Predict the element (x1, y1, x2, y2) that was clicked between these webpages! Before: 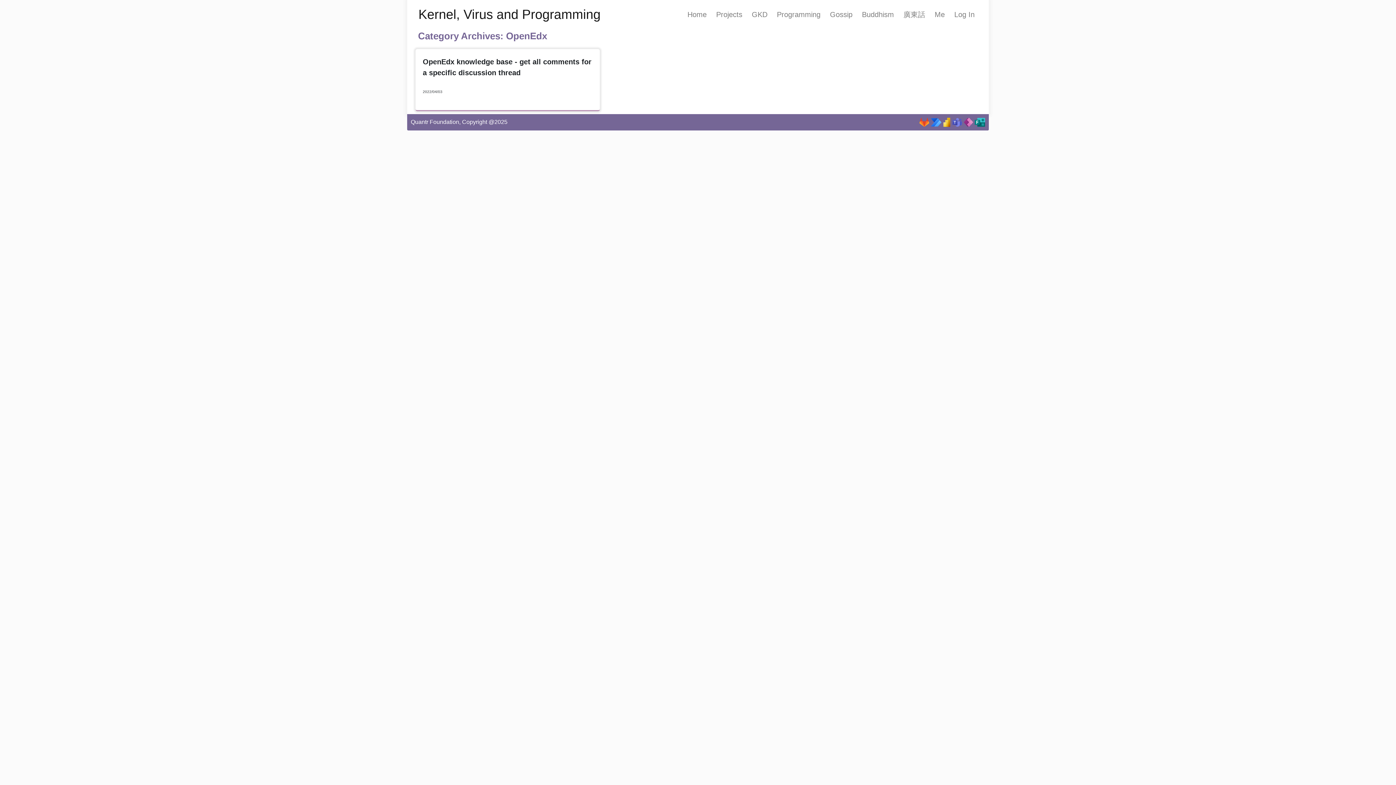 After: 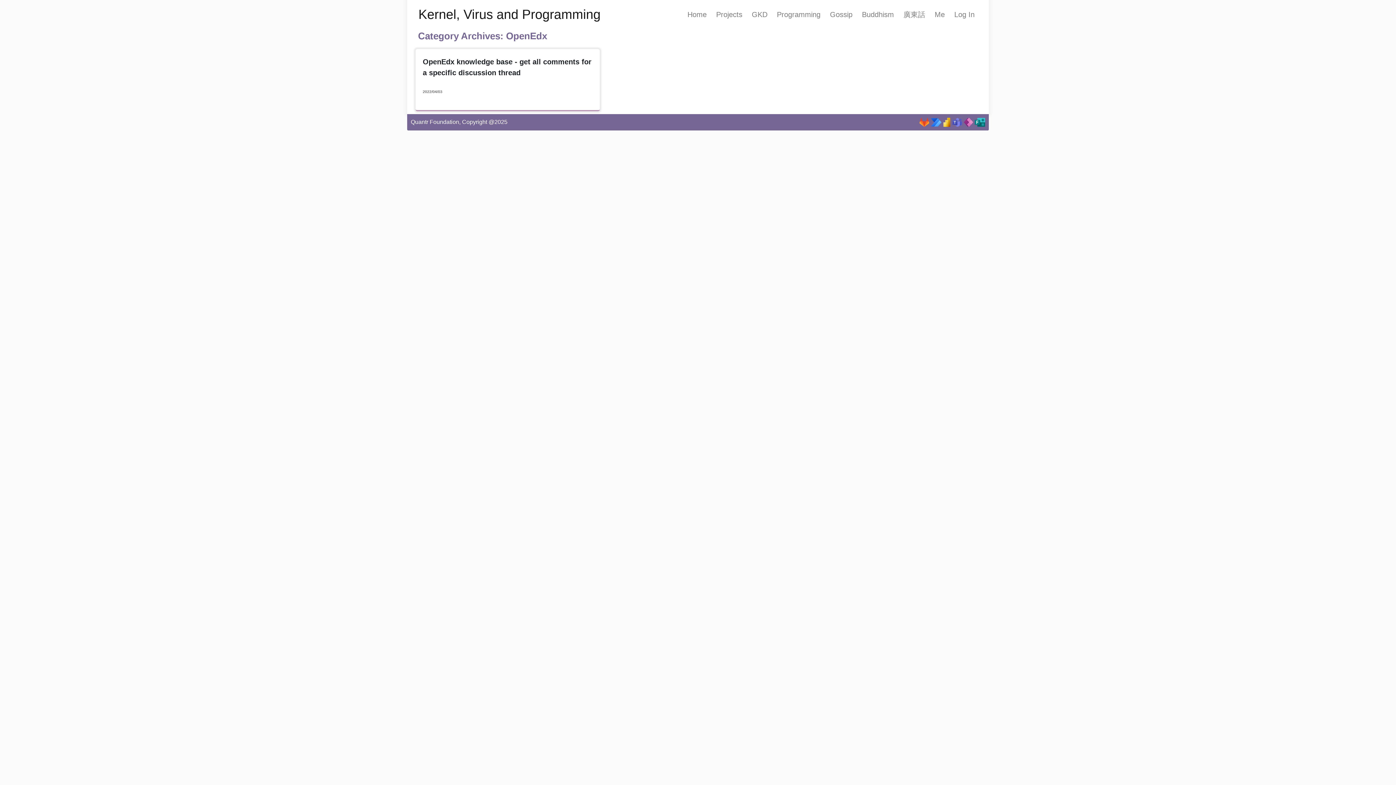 Action: bbox: (919, 118, 929, 125)